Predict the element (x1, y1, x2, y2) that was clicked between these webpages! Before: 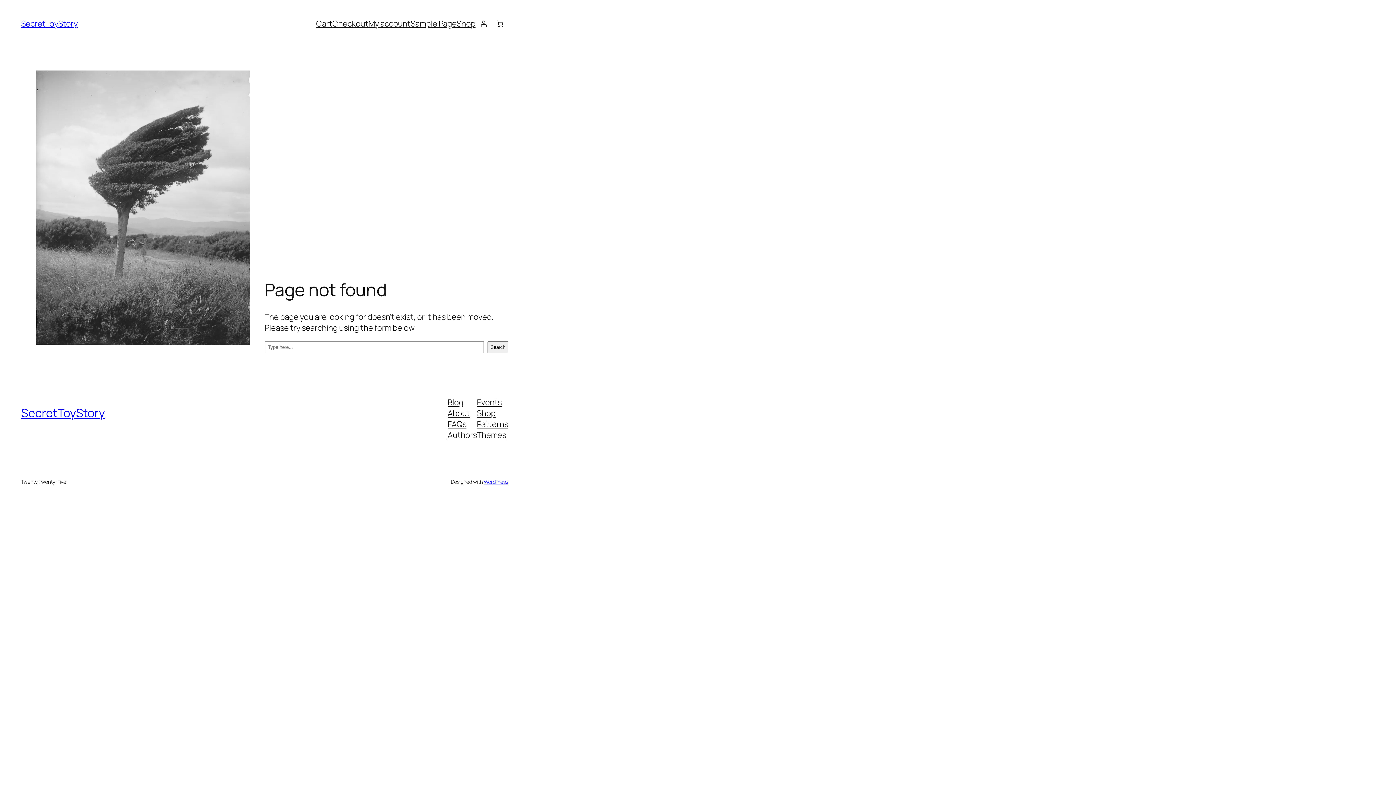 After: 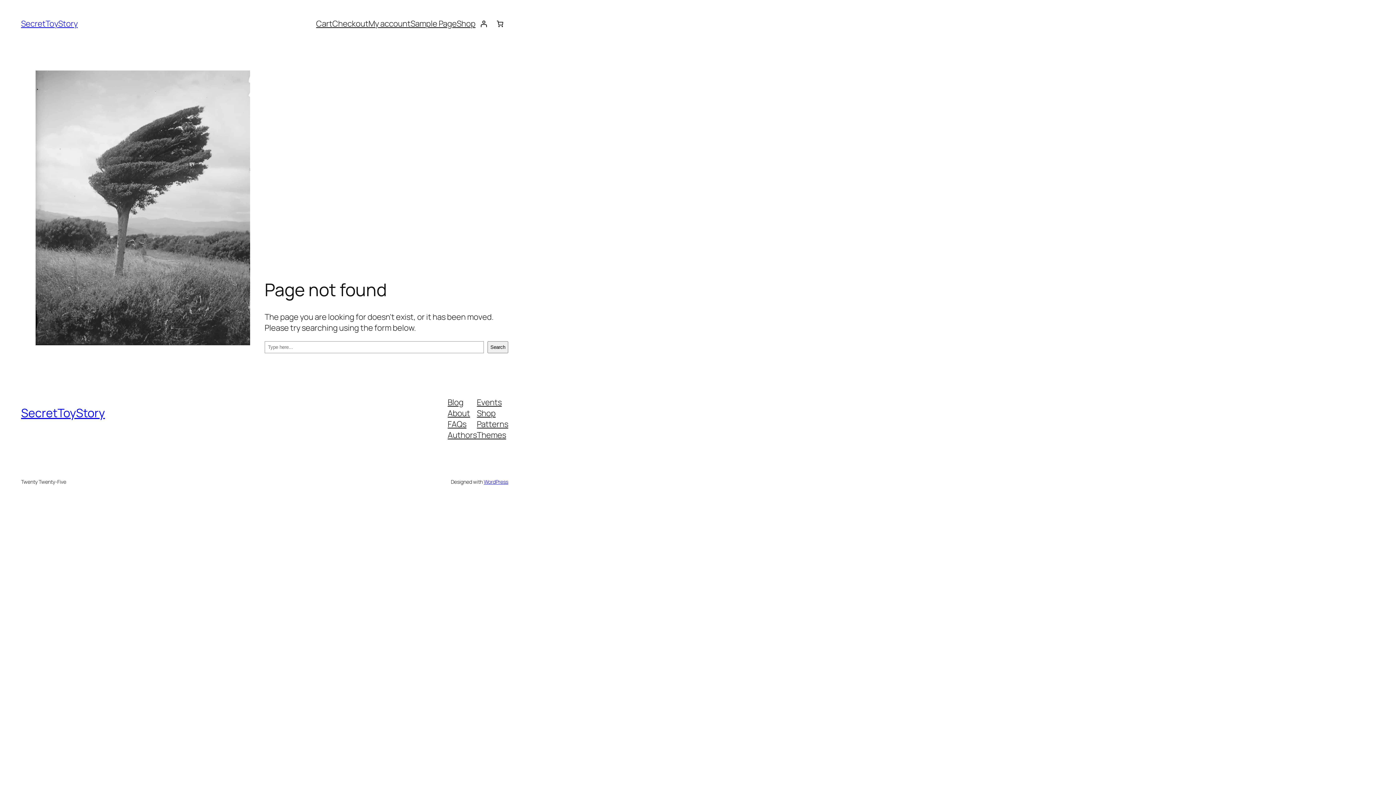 Action: bbox: (477, 429, 506, 440) label: Themes